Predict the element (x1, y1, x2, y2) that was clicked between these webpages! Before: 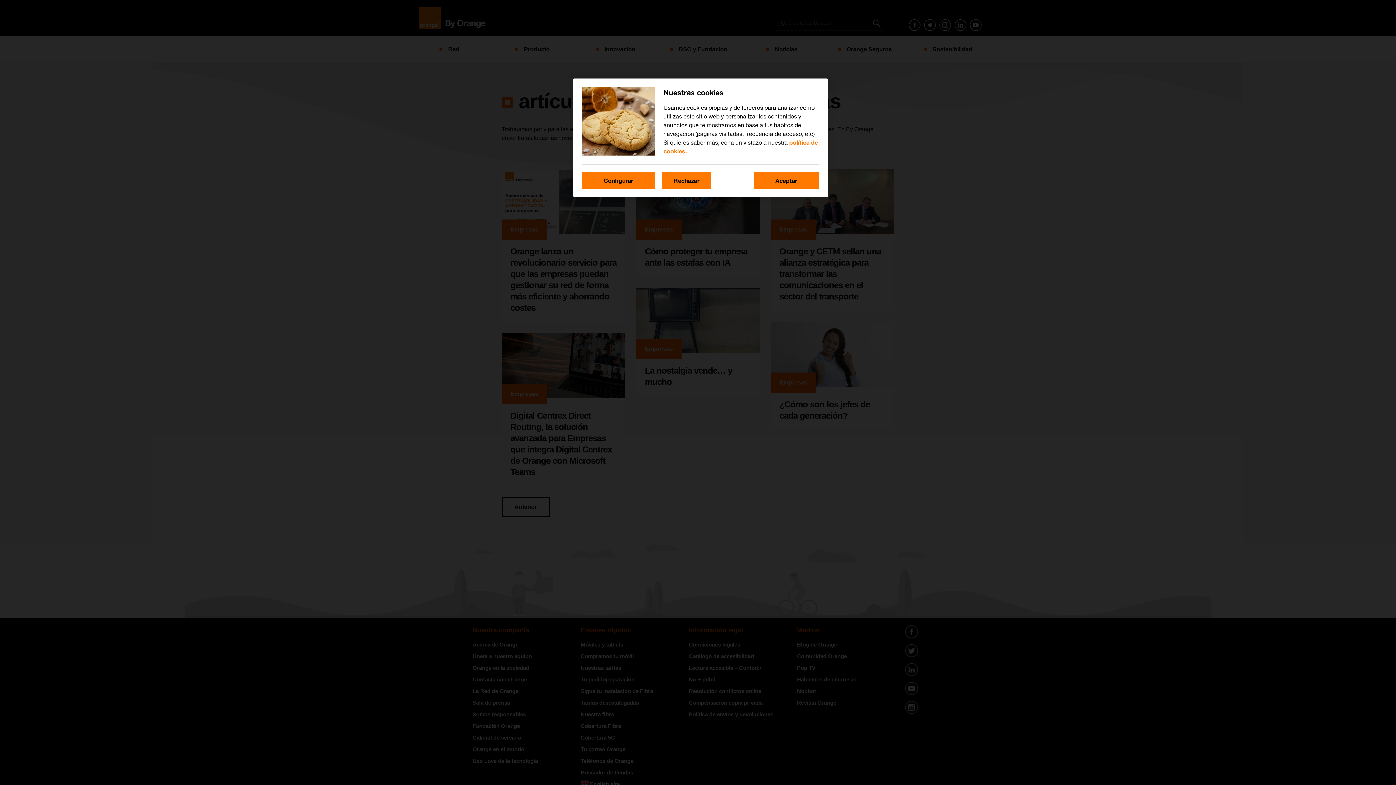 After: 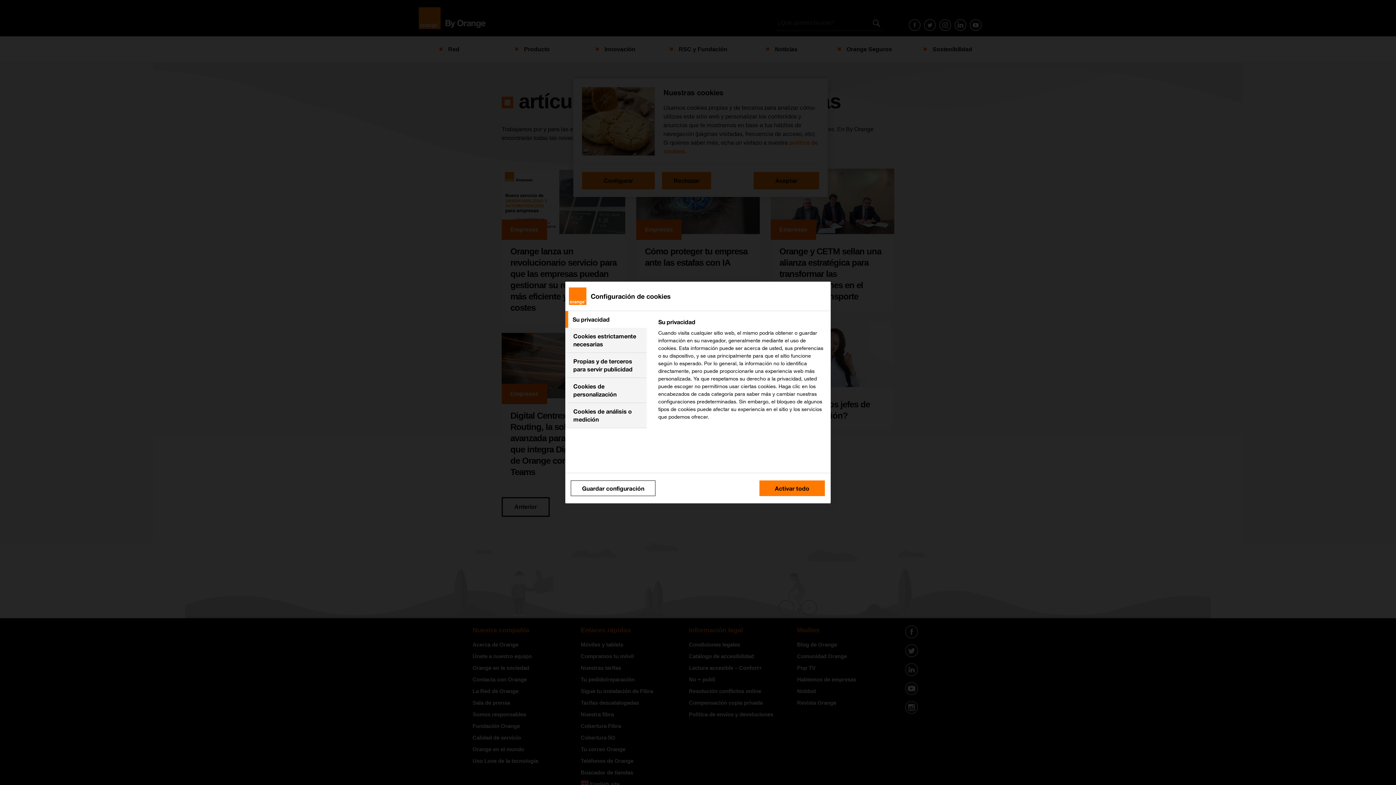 Action: label: Configurar bbox: (582, 172, 654, 189)